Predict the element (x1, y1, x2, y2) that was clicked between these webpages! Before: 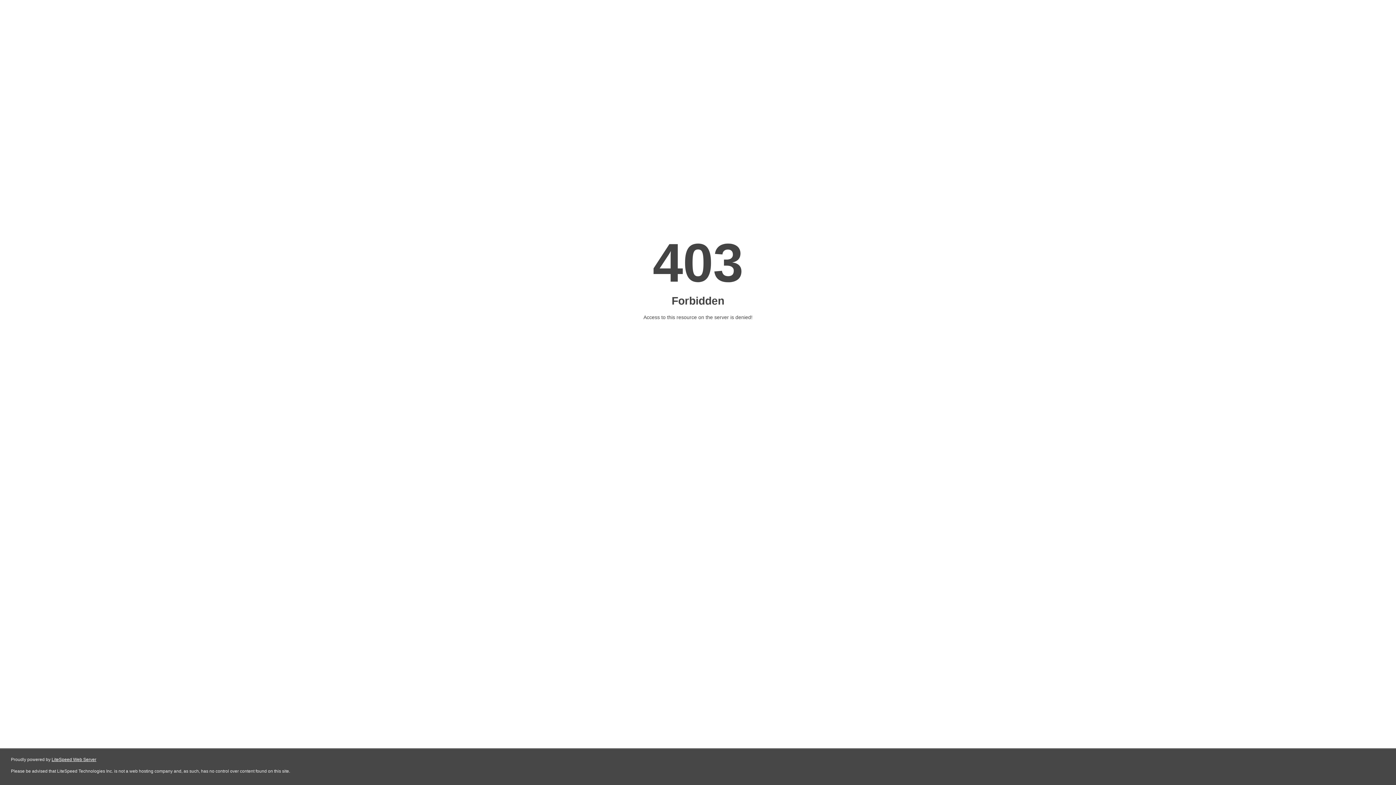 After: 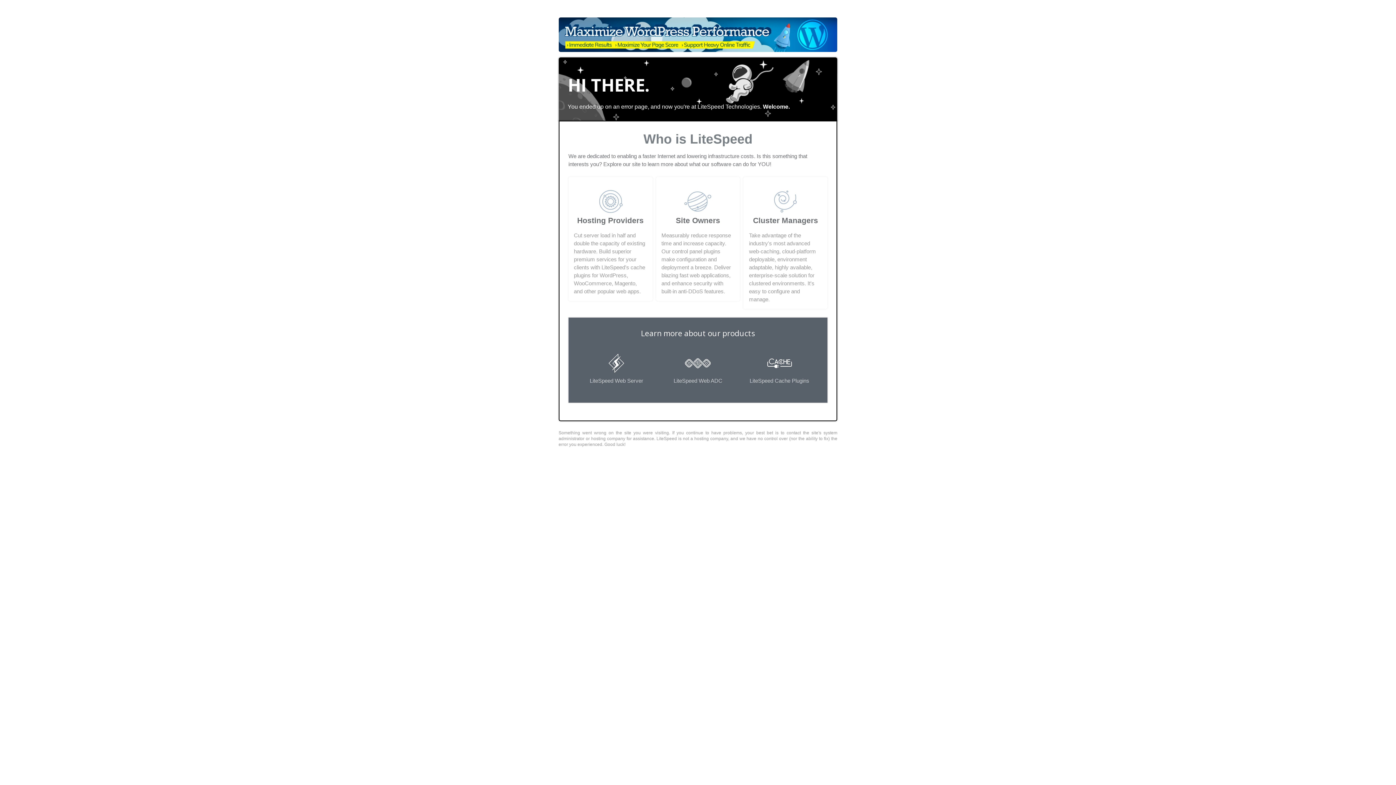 Action: label: LiteSpeed Web Server bbox: (51, 757, 96, 762)